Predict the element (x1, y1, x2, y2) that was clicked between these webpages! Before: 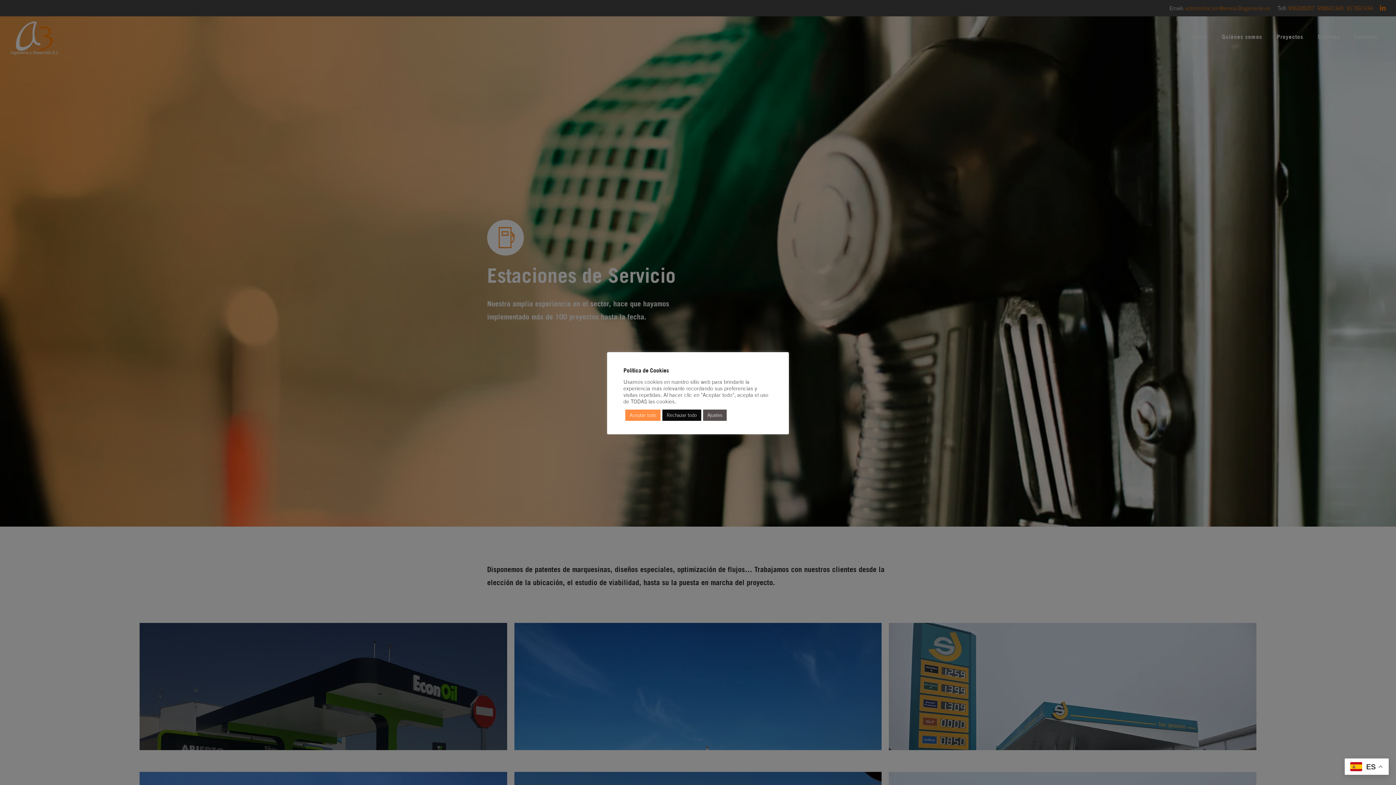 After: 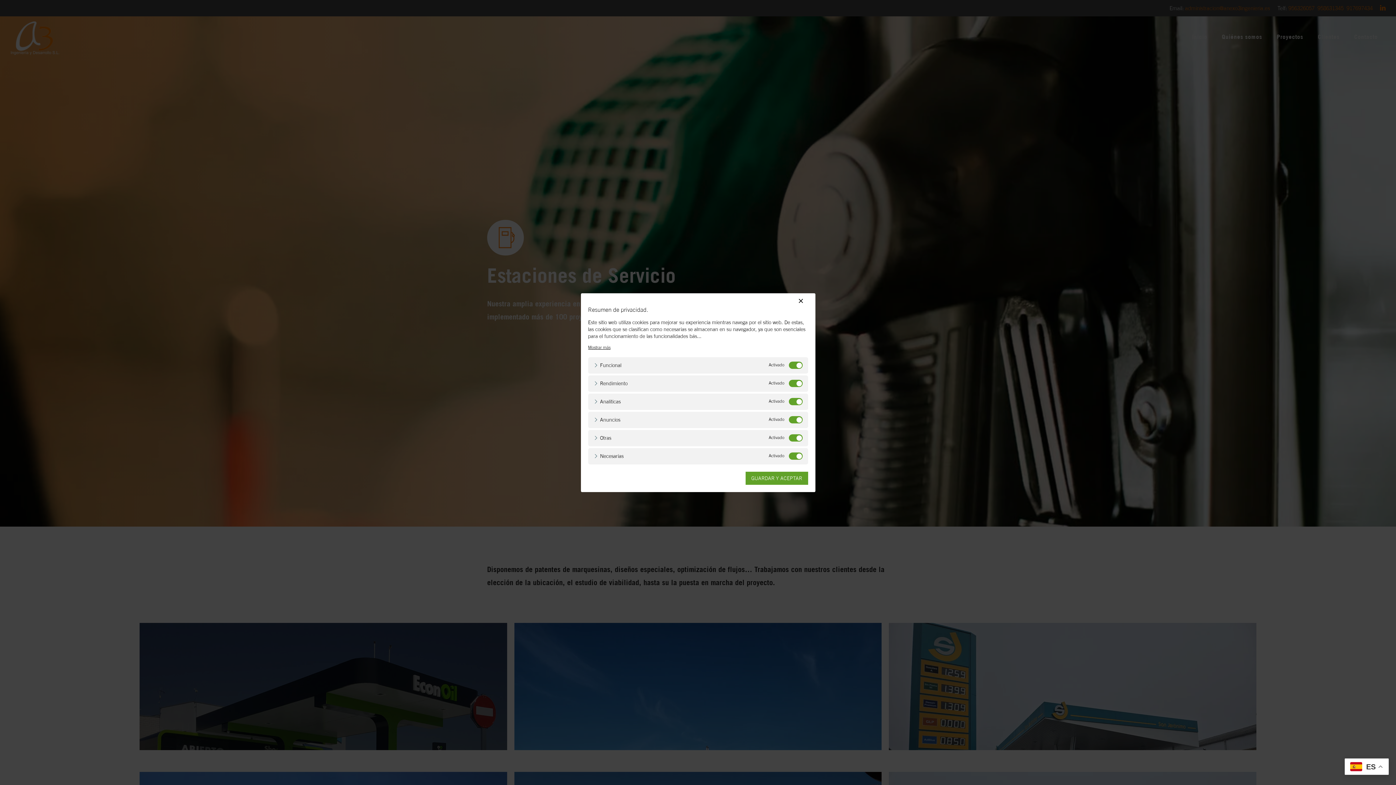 Action: label: Ajustes bbox: (703, 409, 726, 421)